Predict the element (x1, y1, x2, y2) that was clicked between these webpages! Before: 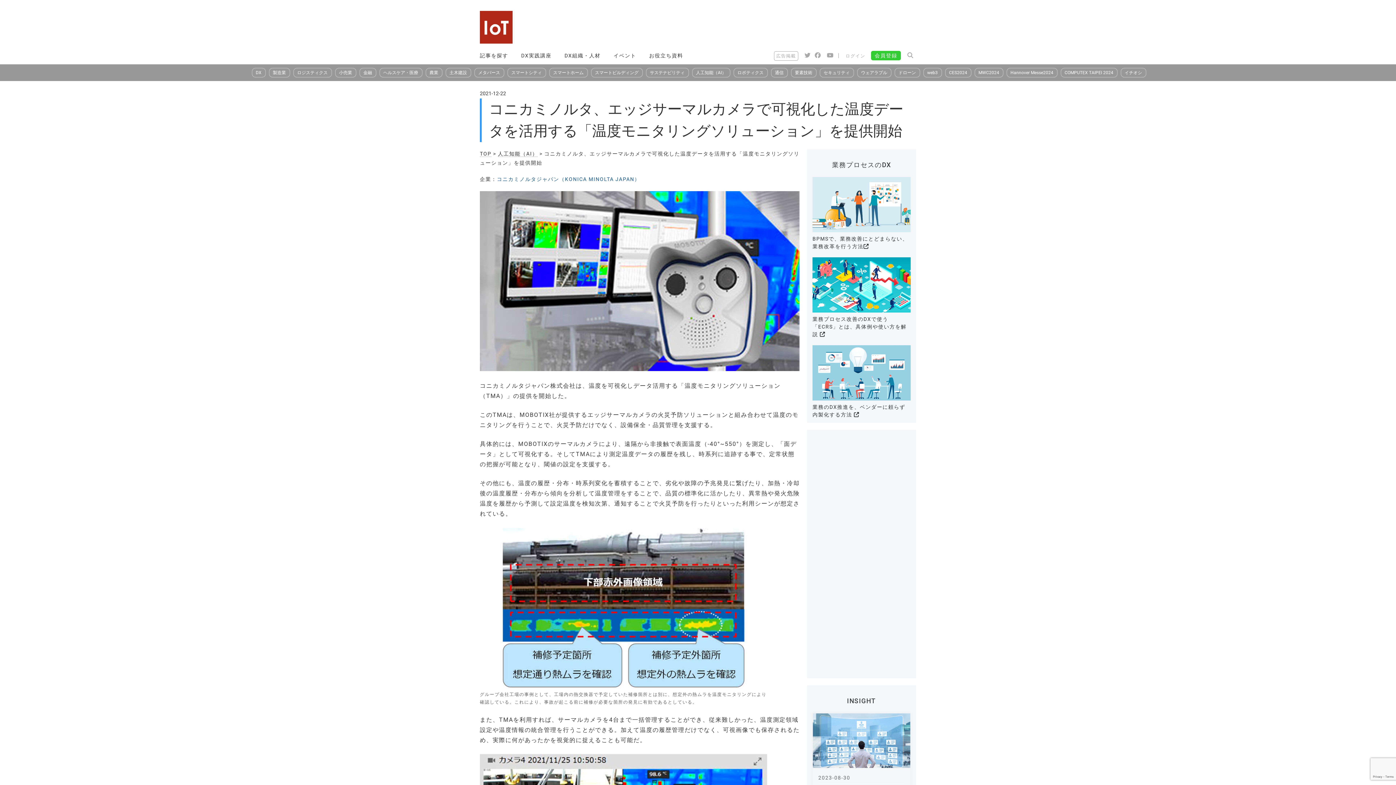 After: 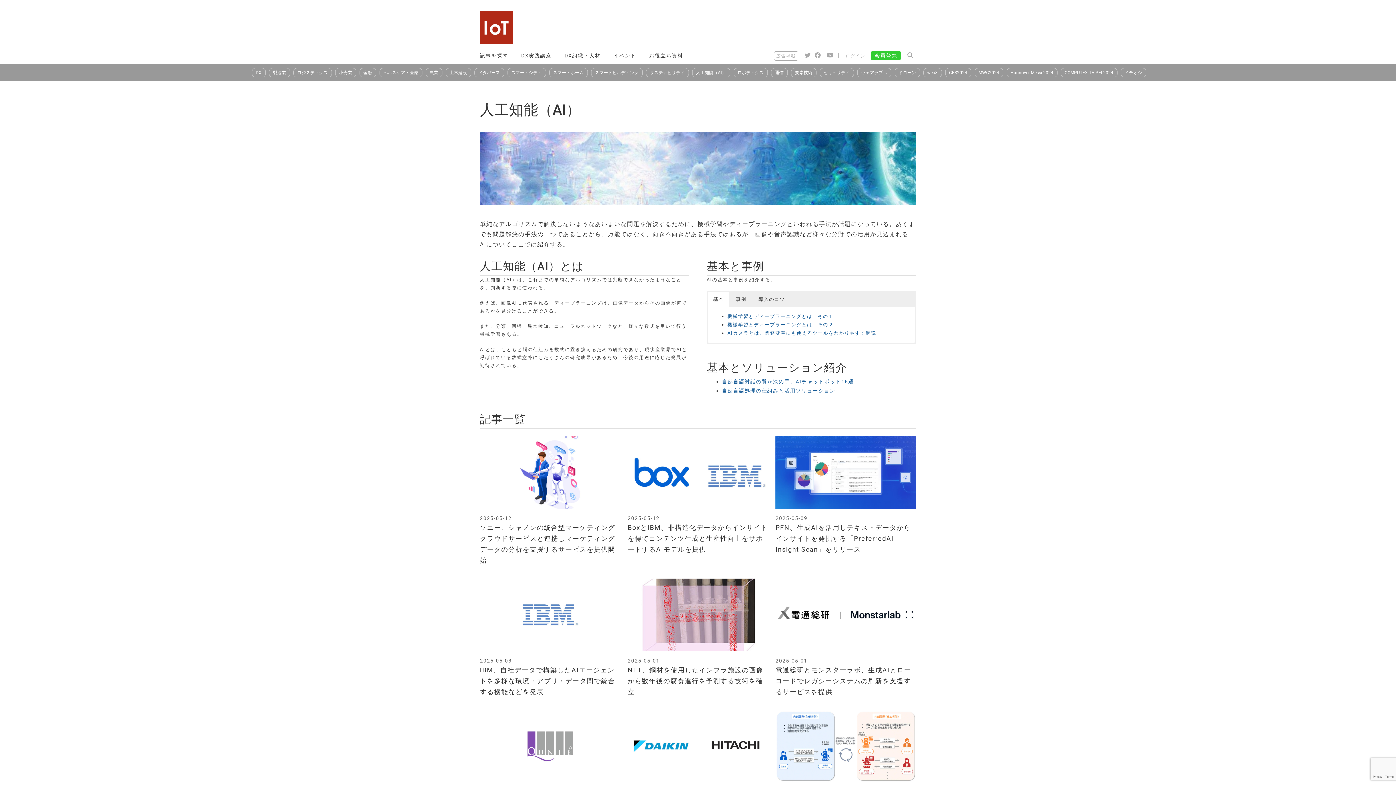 Action: label: 人工知能（AI） bbox: (498, 150, 537, 157)